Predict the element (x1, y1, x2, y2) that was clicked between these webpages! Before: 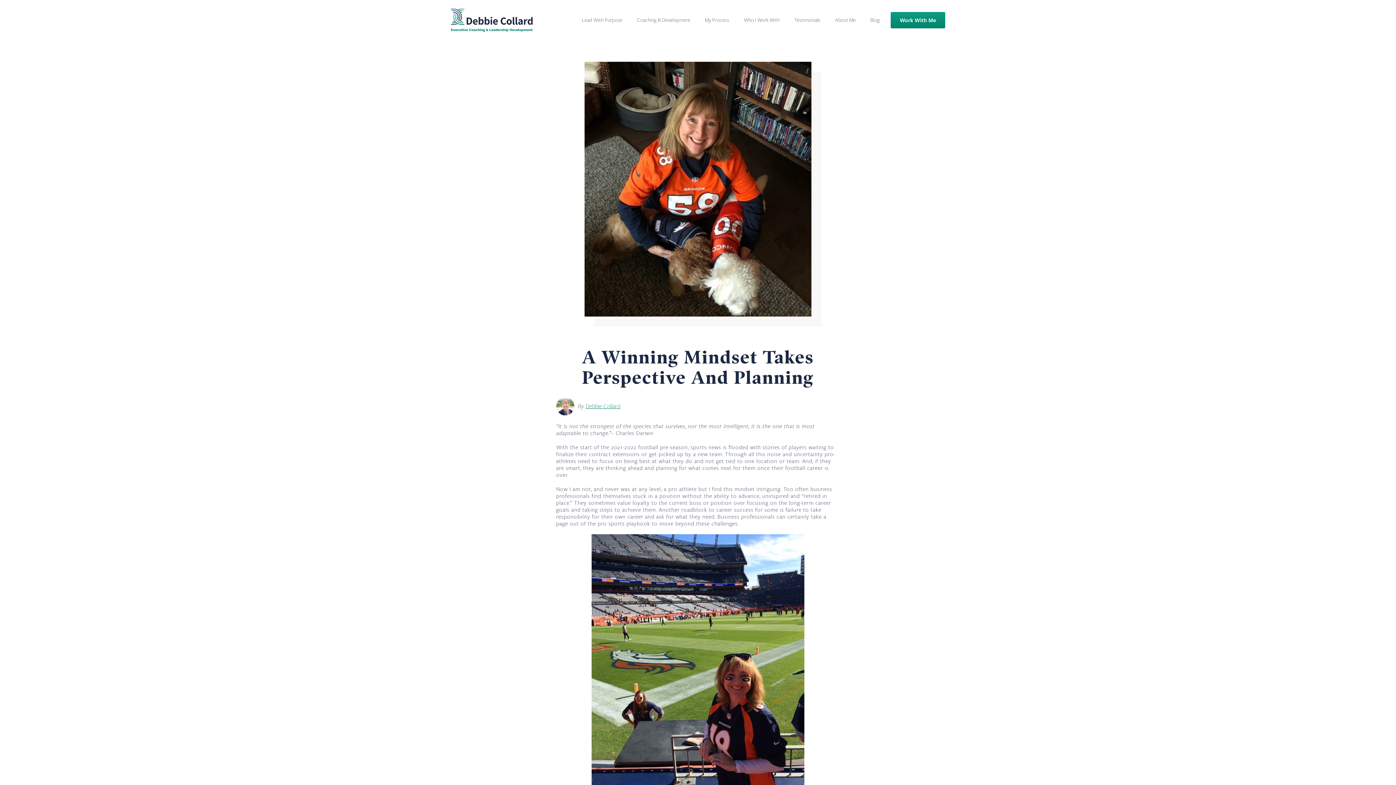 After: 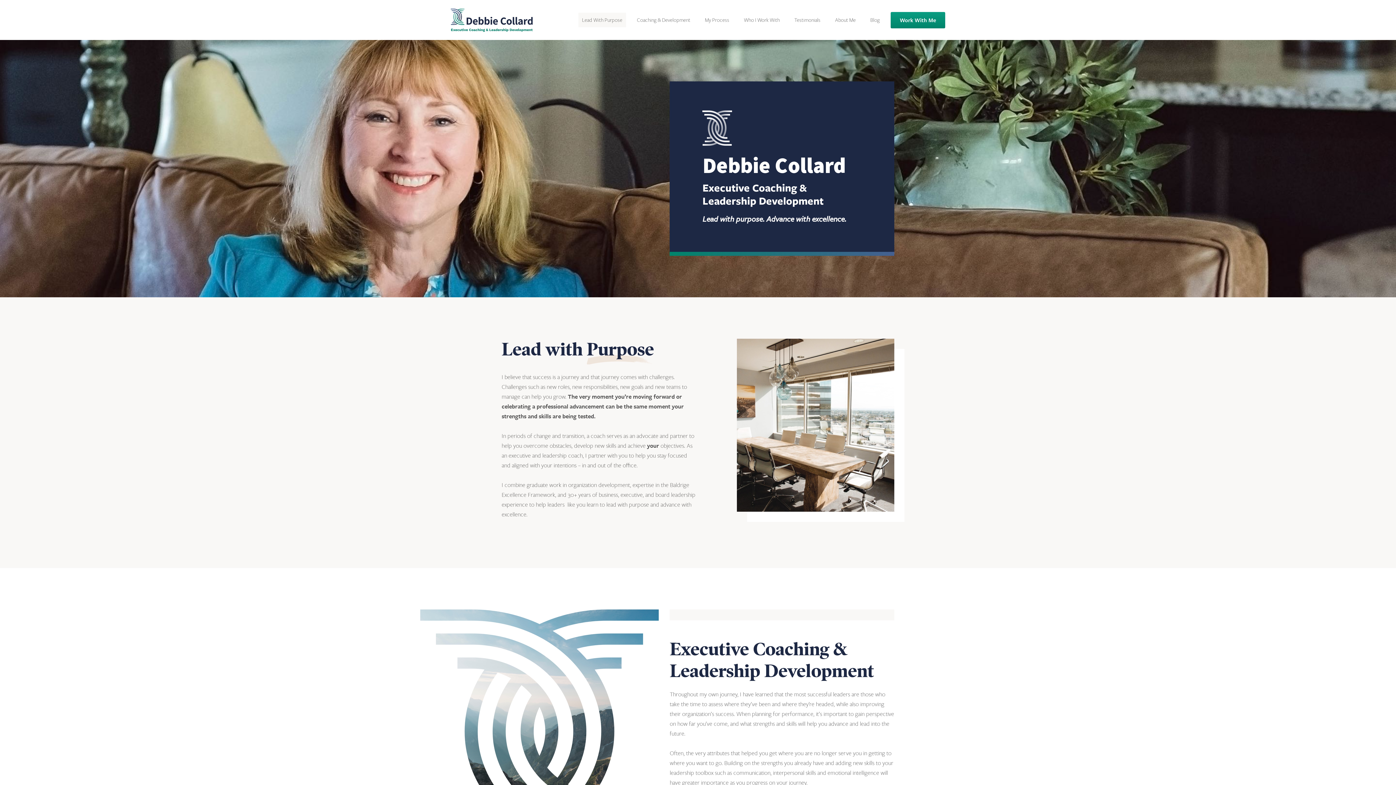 Action: bbox: (450, 8, 533, 31)